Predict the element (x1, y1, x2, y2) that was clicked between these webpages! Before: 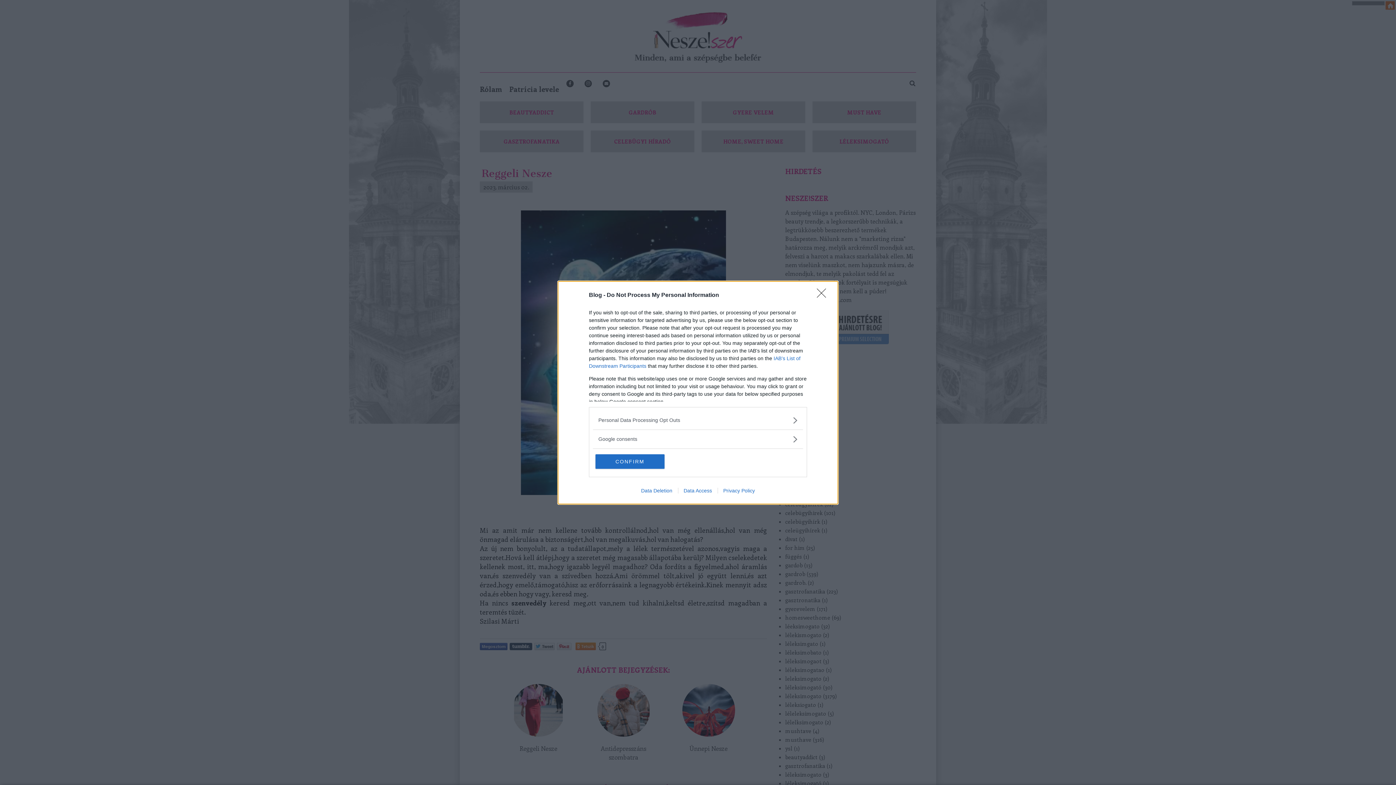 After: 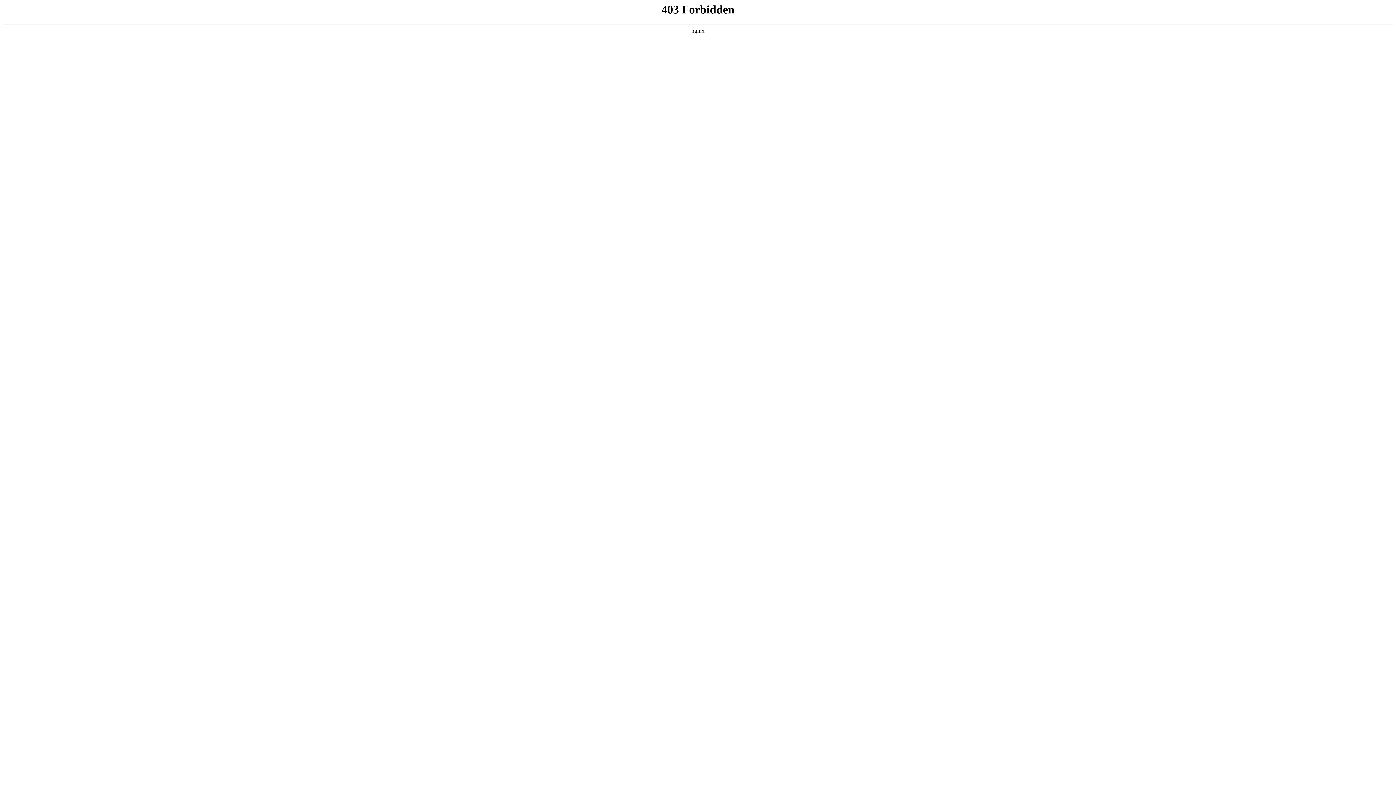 Action: label: Data Deletion bbox: (635, 487, 678, 493)